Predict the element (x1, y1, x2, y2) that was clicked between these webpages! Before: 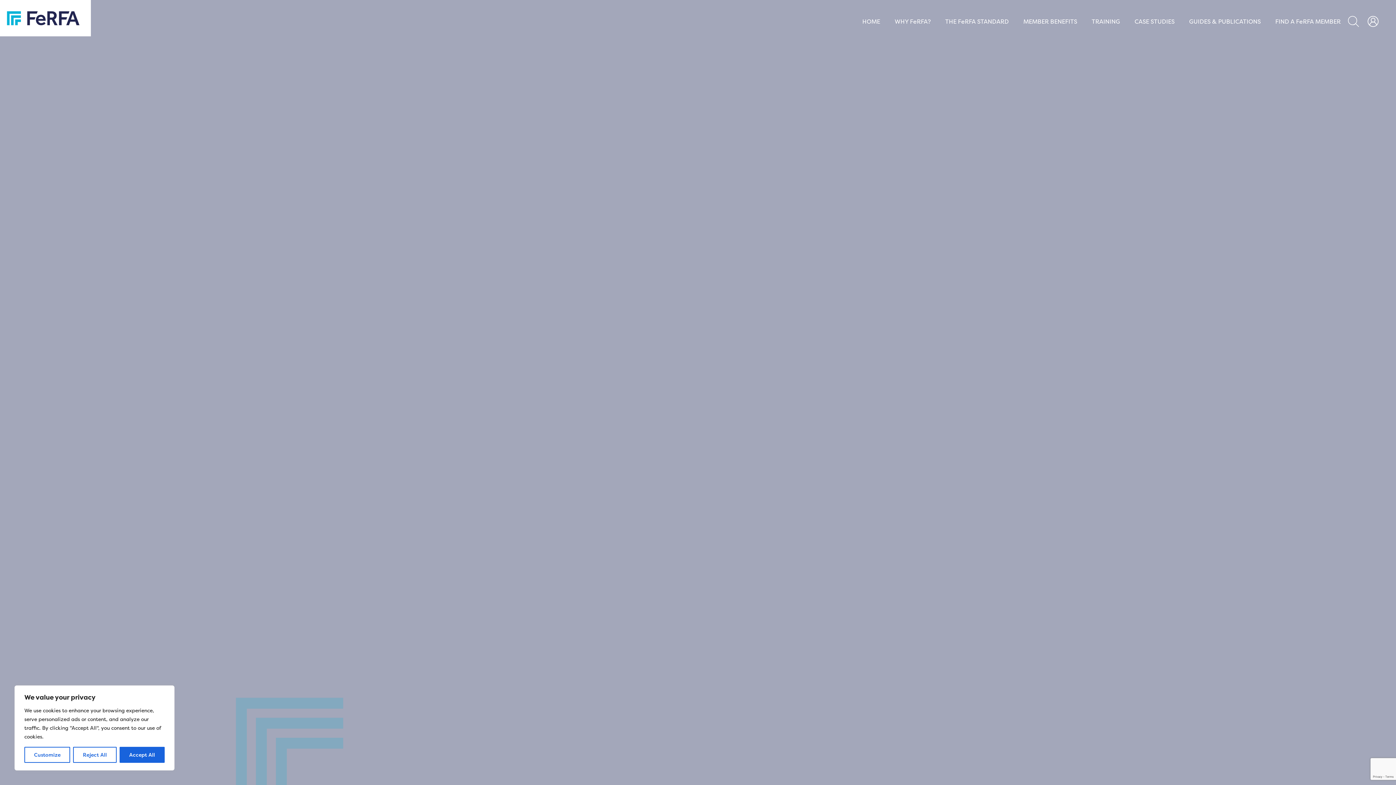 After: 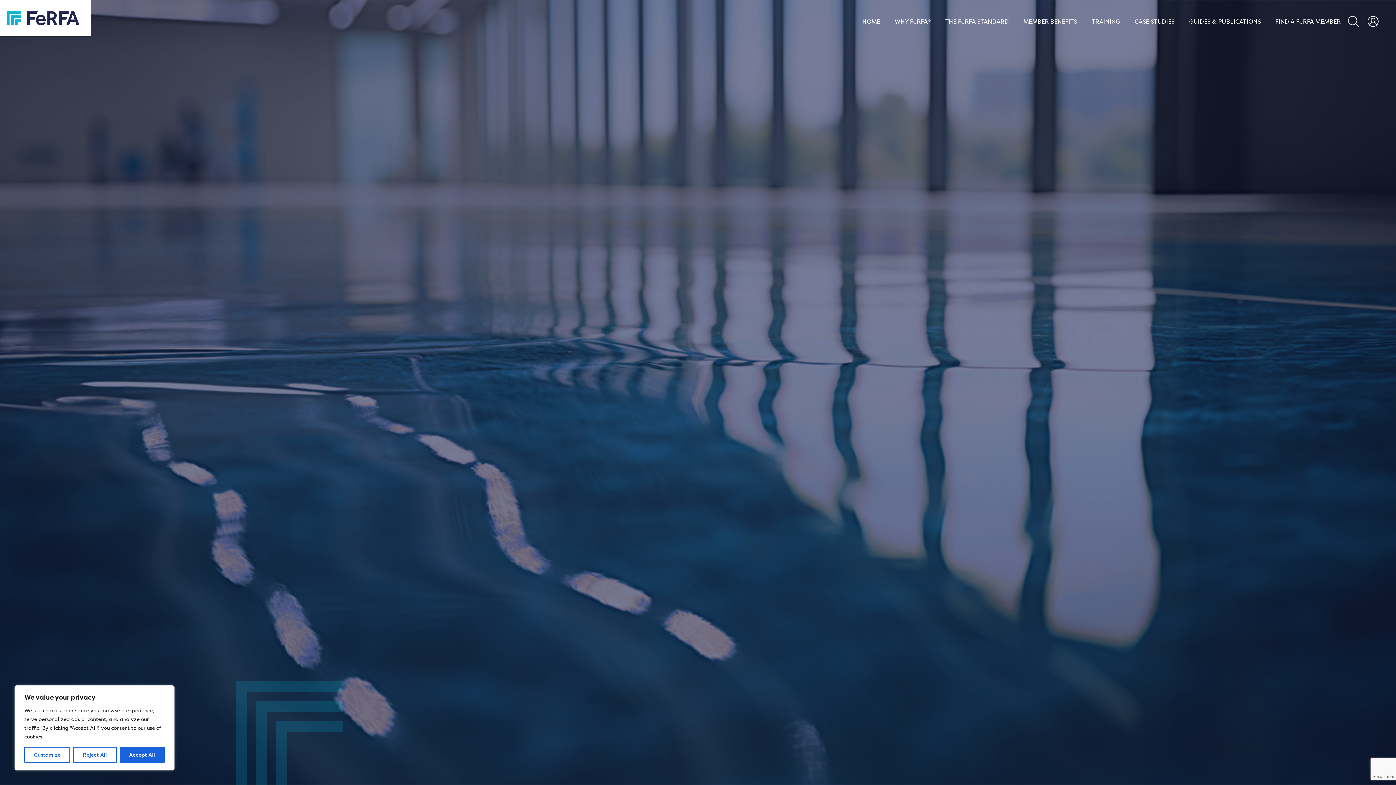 Action: bbox: (-4, 12, 91, 22)